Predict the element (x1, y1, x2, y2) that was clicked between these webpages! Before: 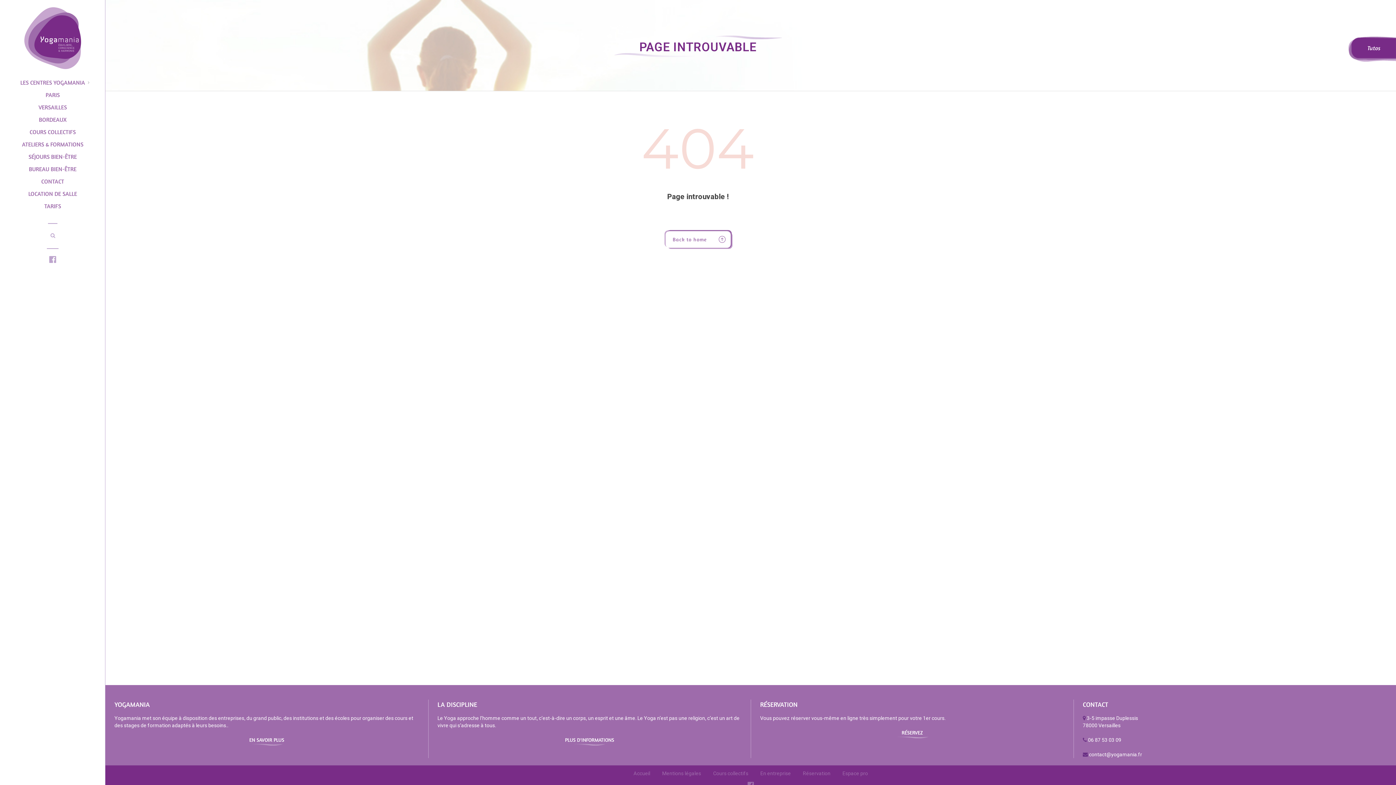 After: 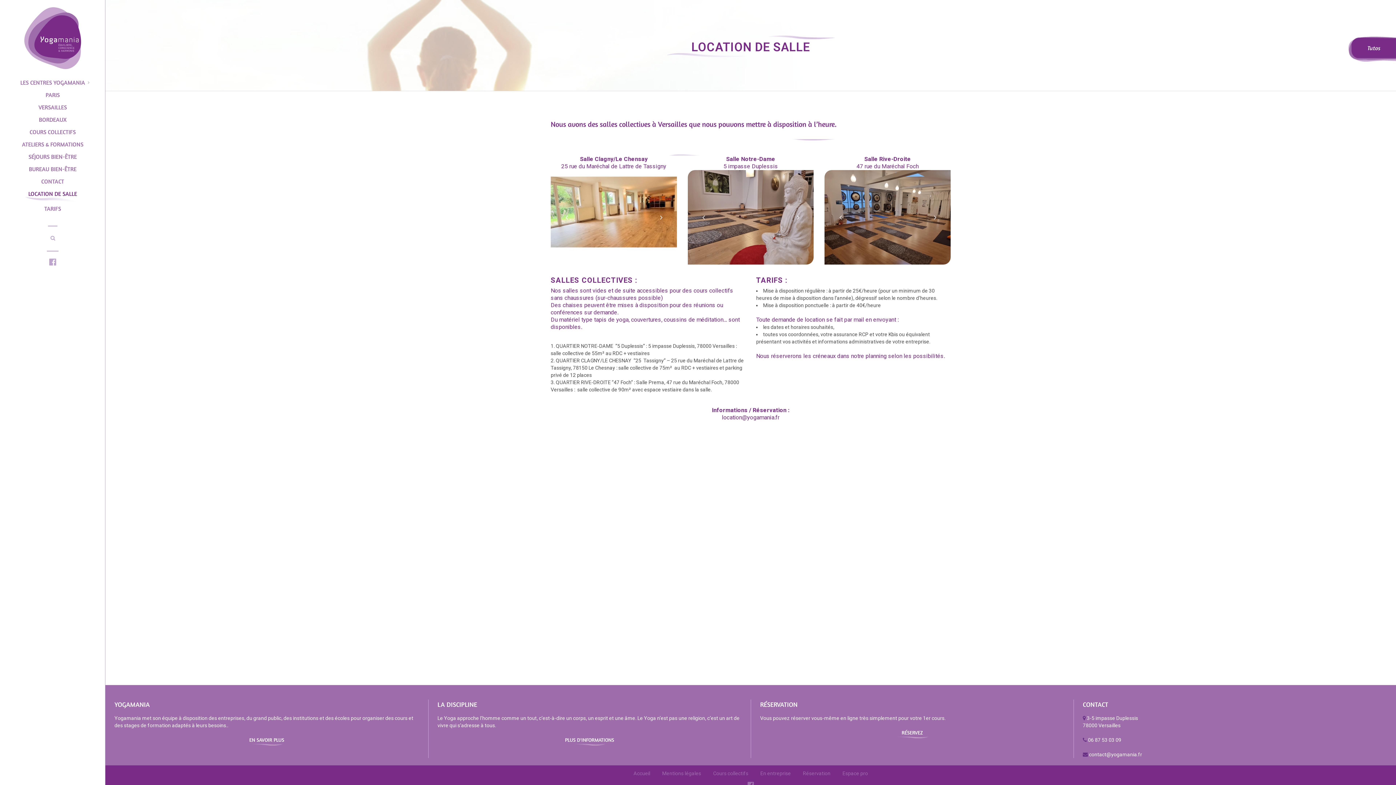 Action: bbox: (14, 187, 90, 200) label: LOCATION DE SALLE